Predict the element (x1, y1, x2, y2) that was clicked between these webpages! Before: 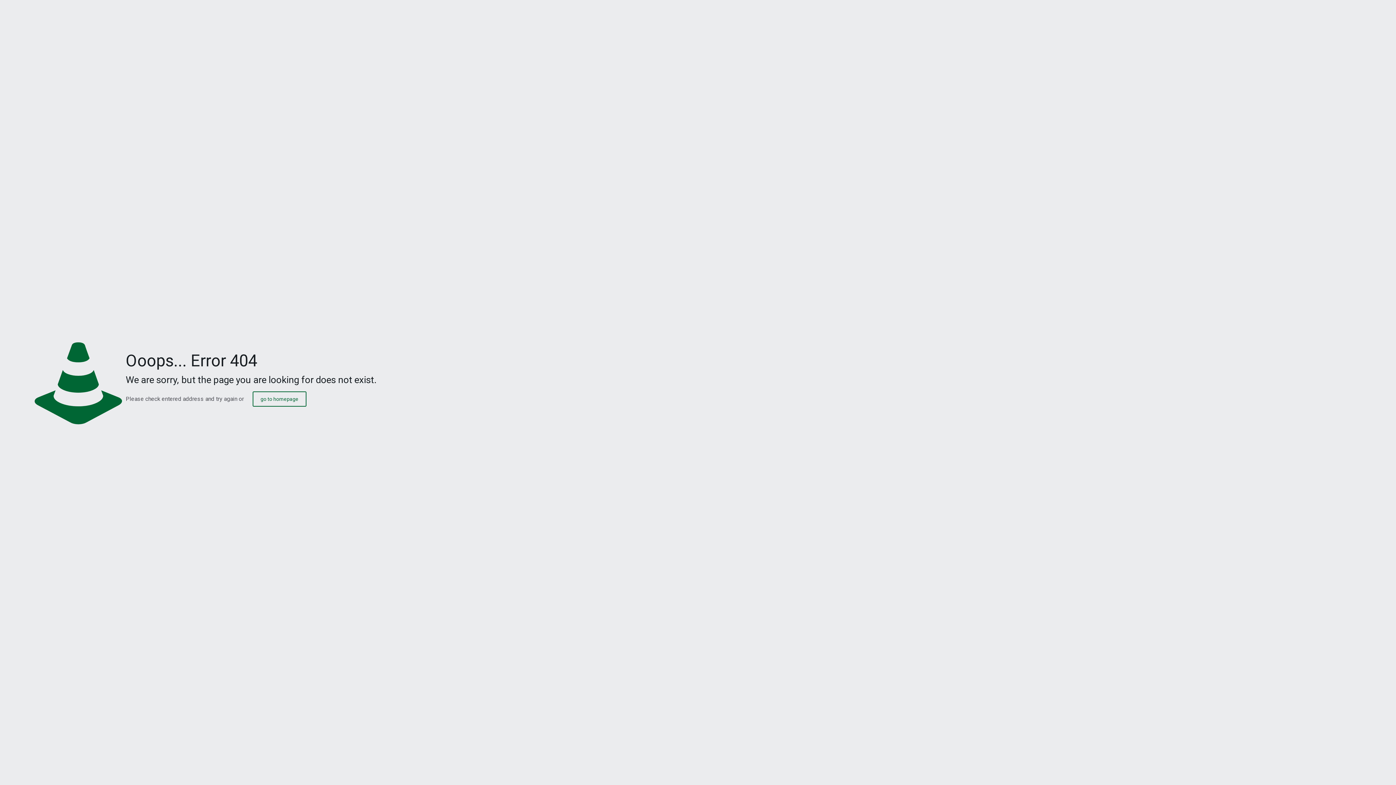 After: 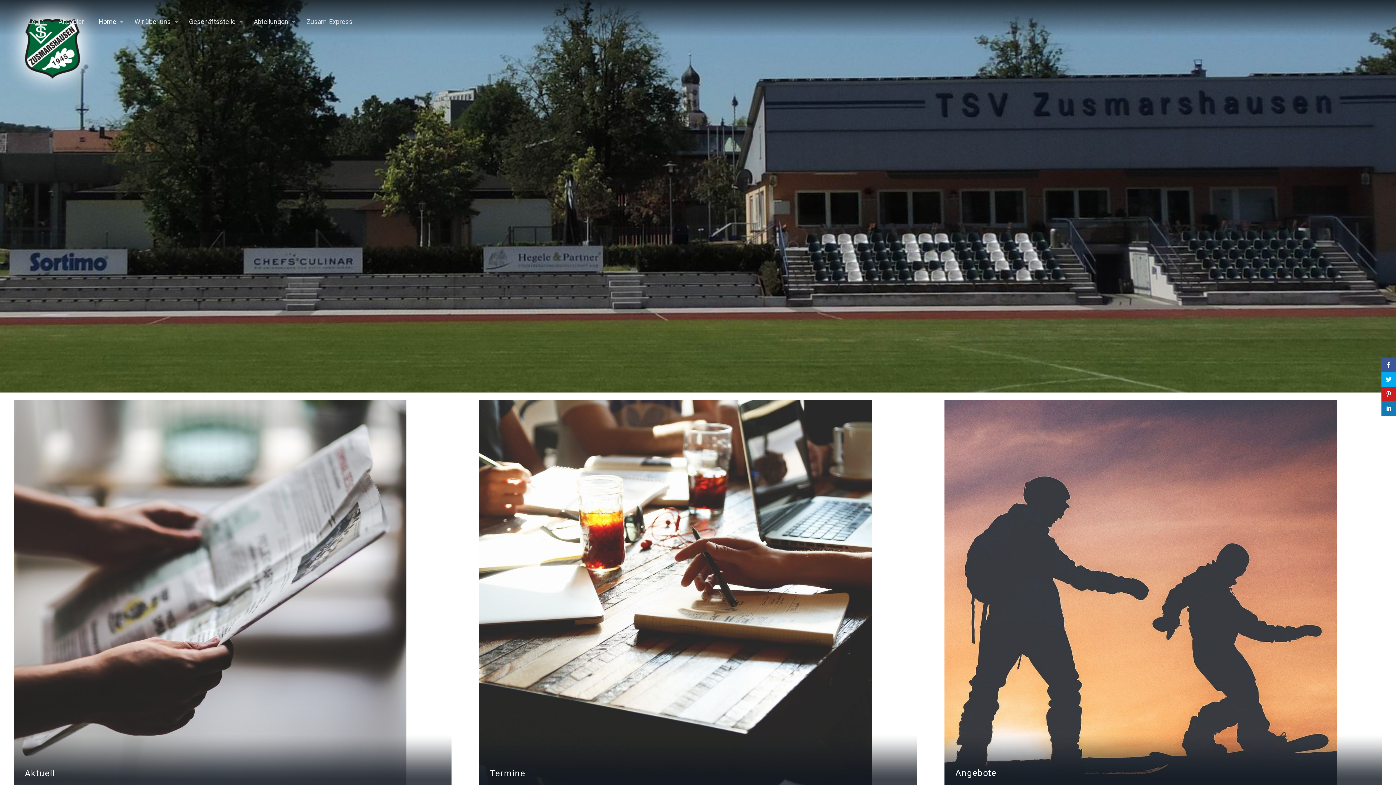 Action: label: go to homepage bbox: (252, 391, 306, 406)